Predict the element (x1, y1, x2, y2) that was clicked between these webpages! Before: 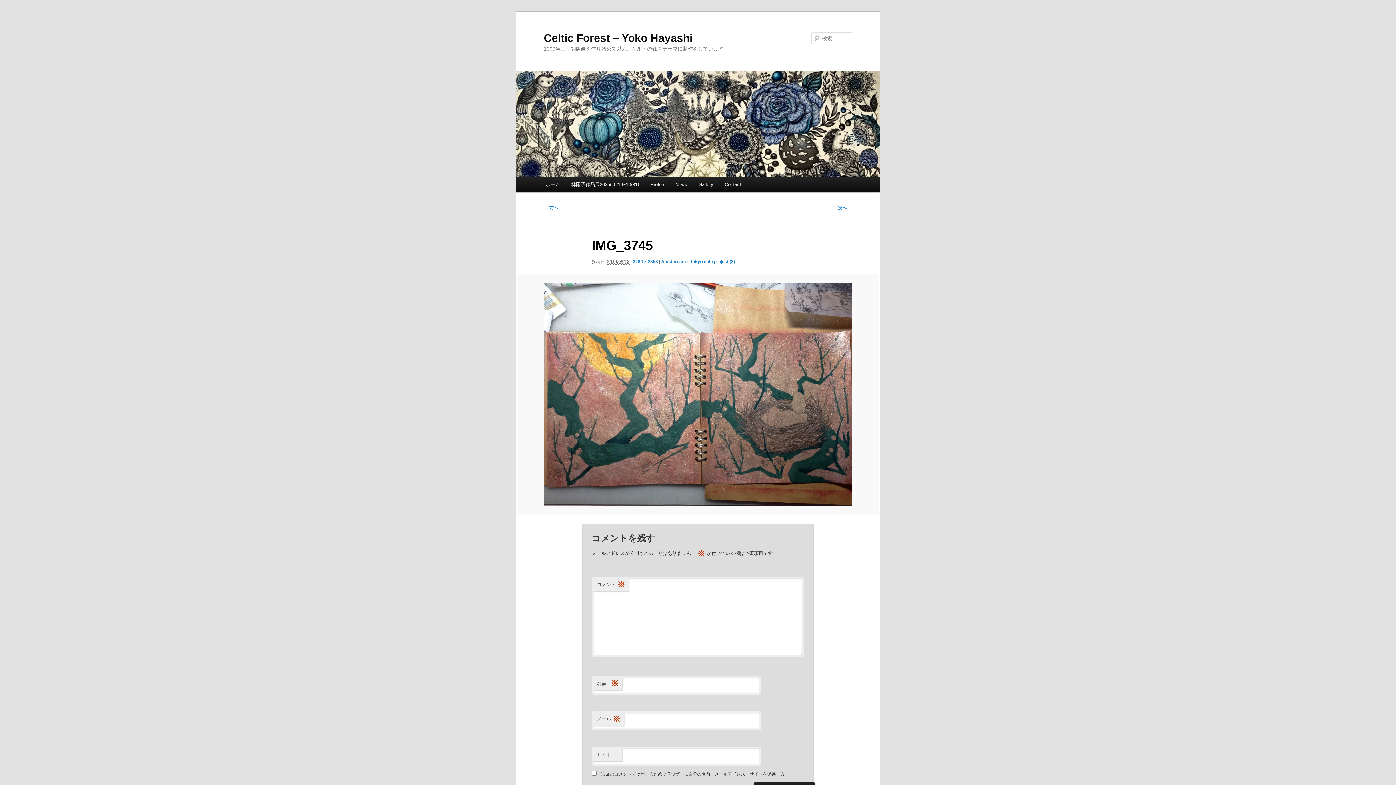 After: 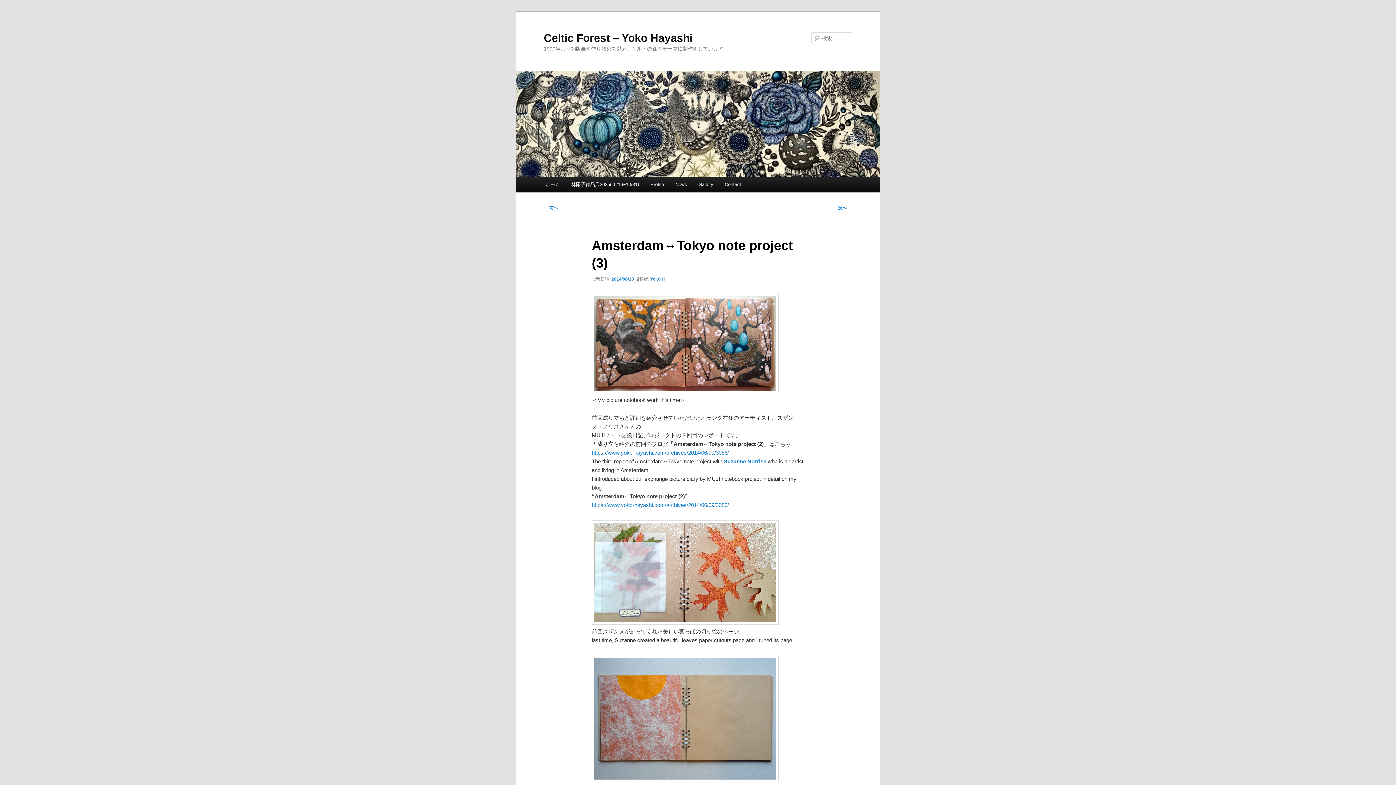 Action: bbox: (661, 259, 735, 264) label: Amsterdam↔Tokyo note project (3)